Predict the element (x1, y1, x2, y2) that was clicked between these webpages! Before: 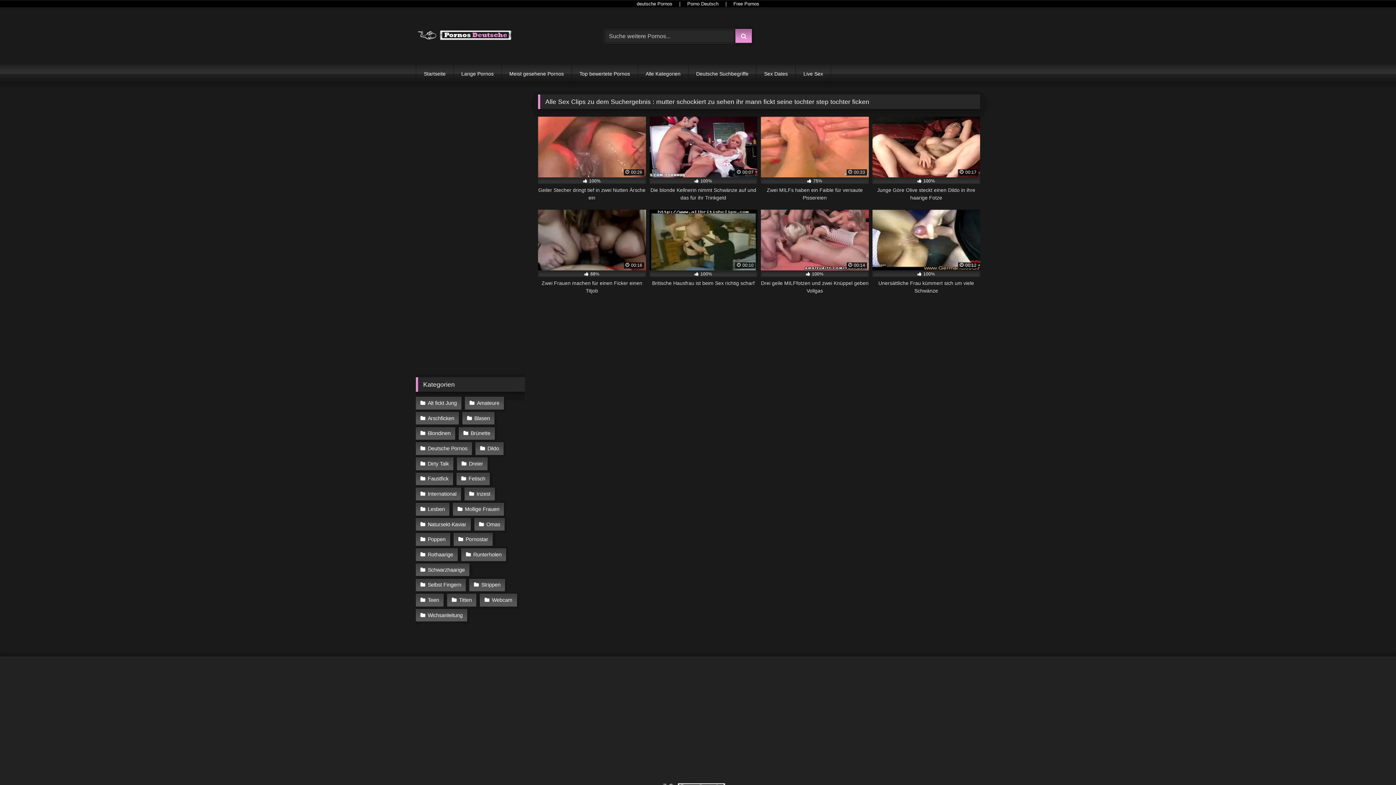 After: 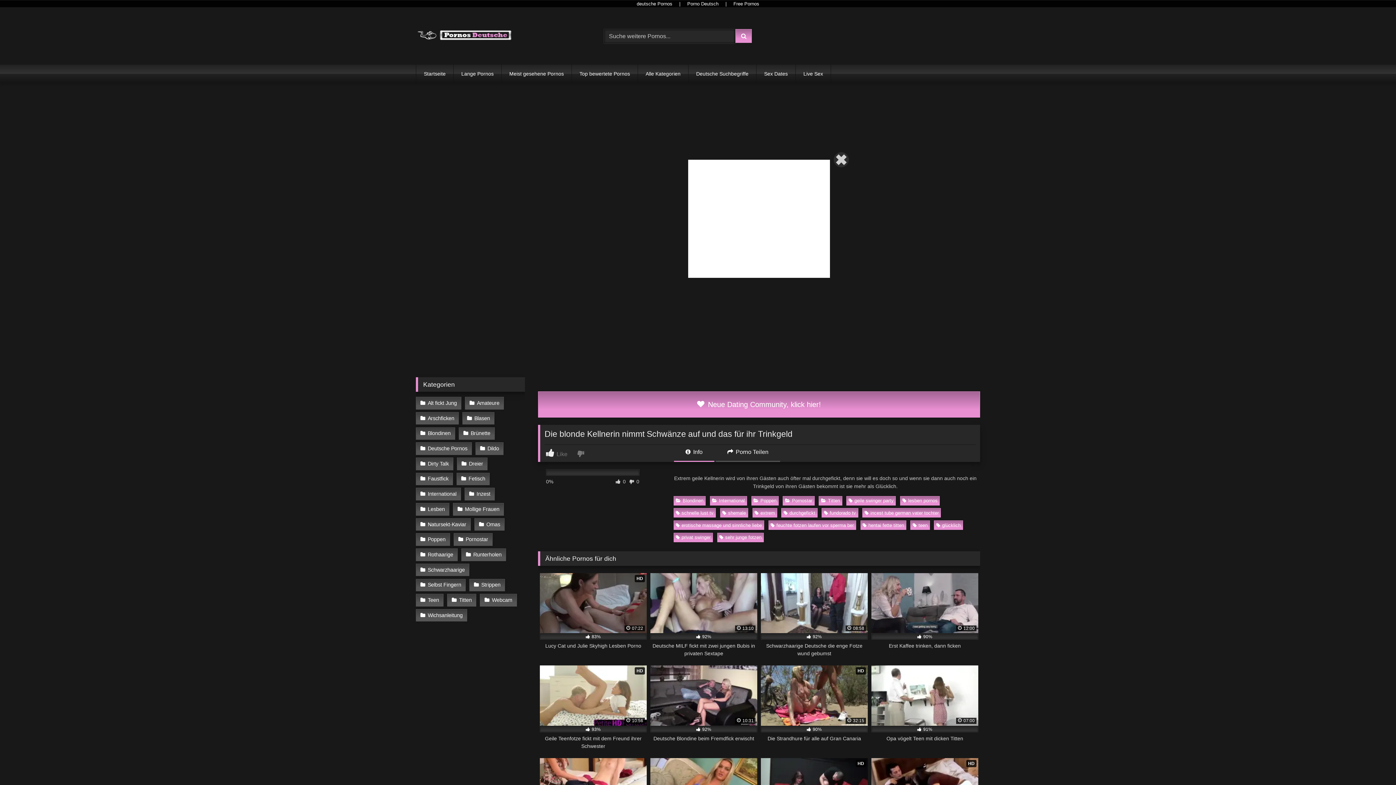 Action: bbox: (649, 116, 757, 201) label:  00:07
 100%
Die blonde Kellnerin nimmt Schwänze auf und das für ihr Trinkgeld